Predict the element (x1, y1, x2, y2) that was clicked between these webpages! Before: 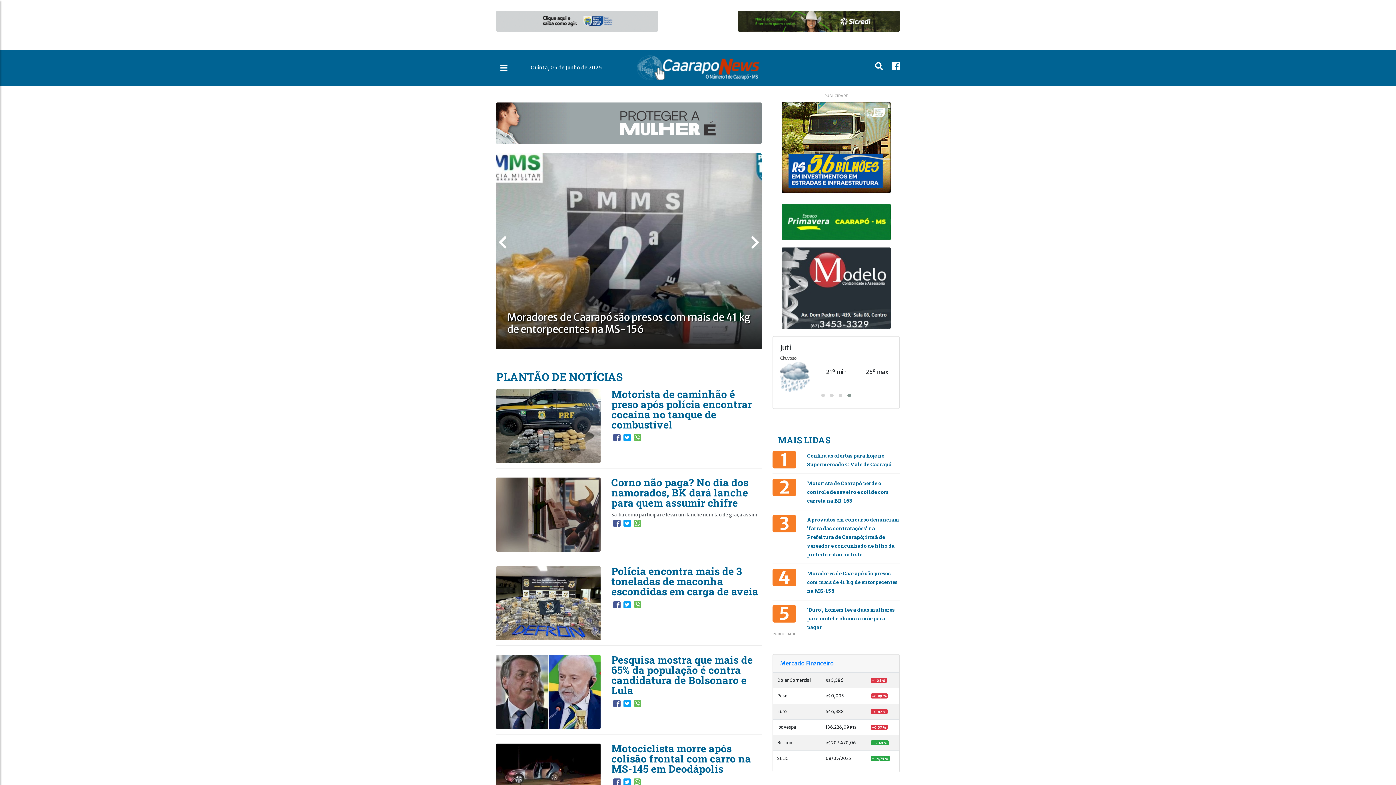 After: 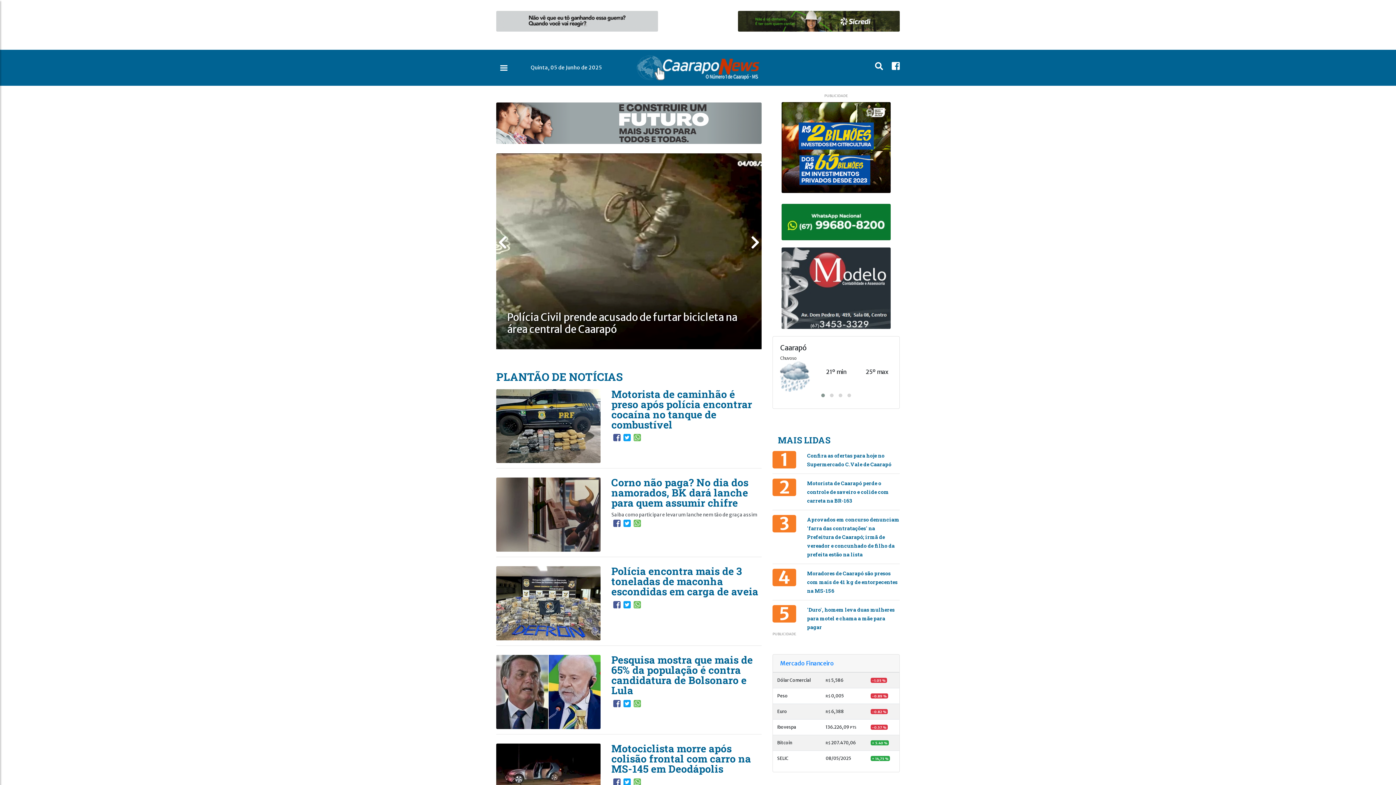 Action: bbox: (633, 433, 640, 440)